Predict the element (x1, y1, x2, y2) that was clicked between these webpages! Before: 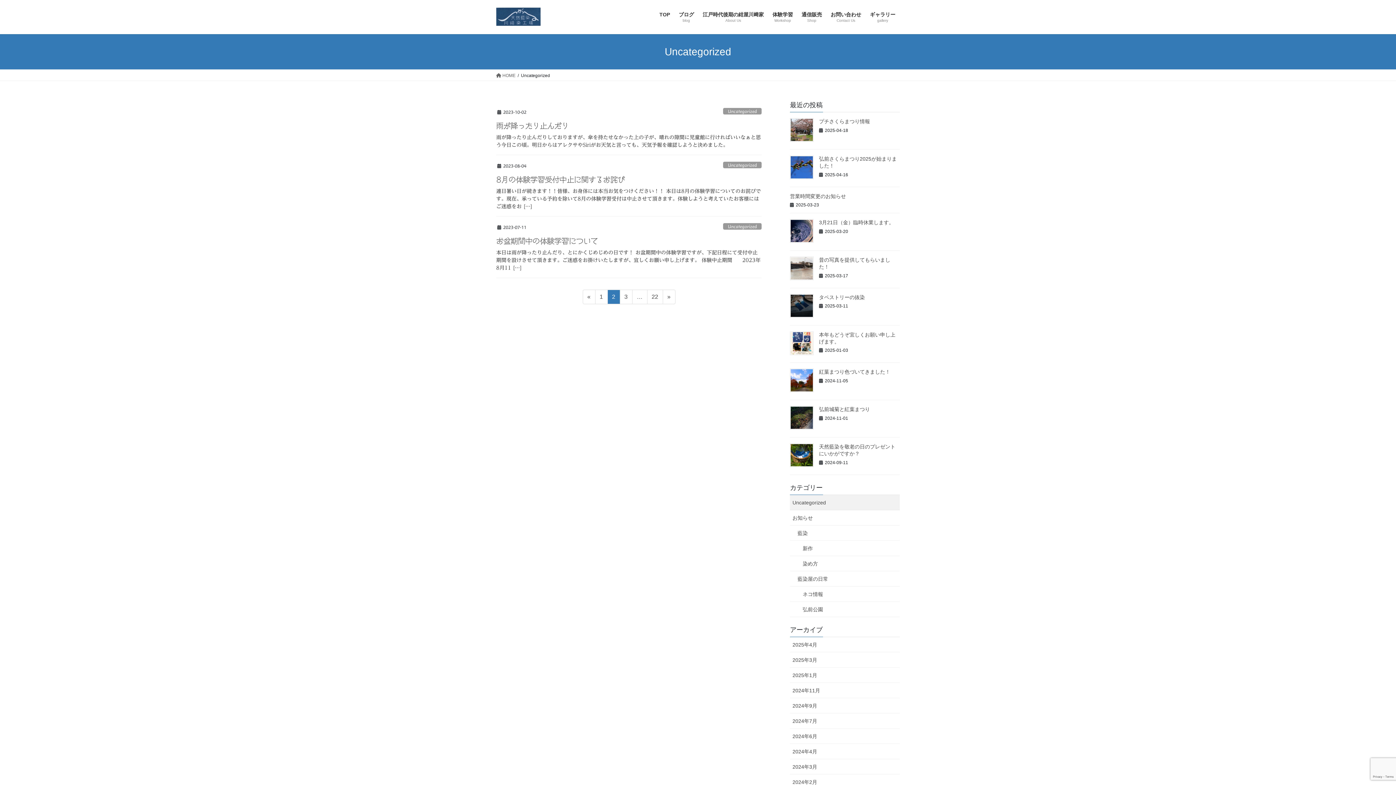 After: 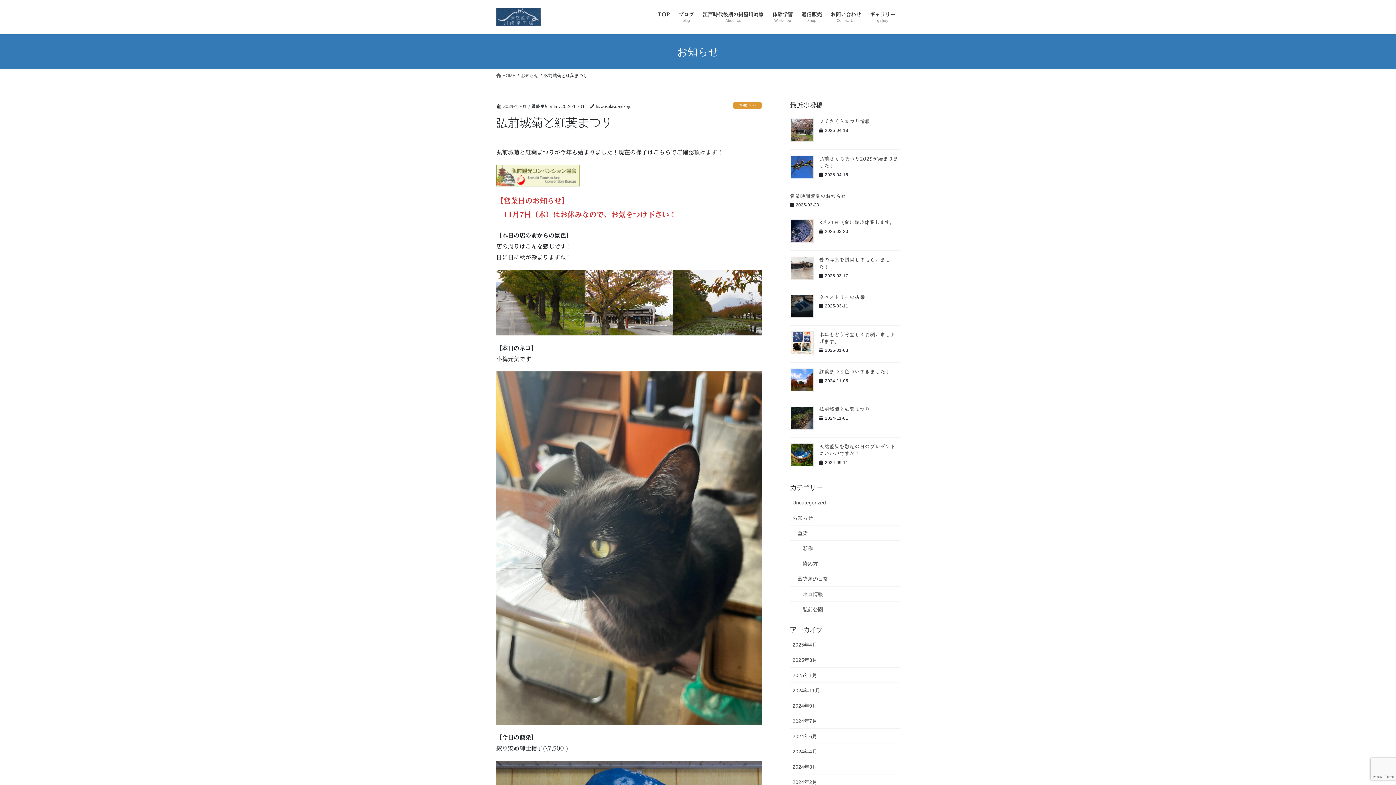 Action: bbox: (790, 406, 813, 429)